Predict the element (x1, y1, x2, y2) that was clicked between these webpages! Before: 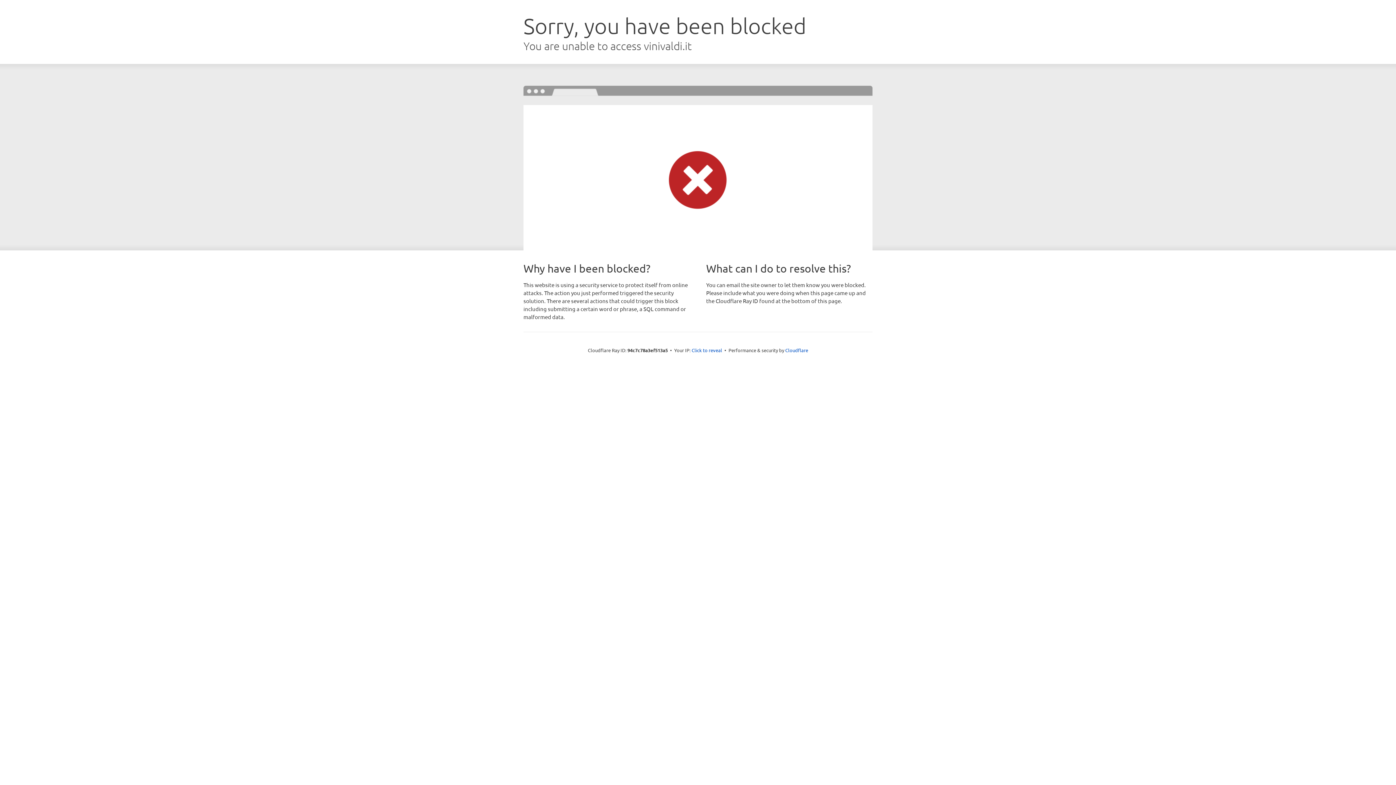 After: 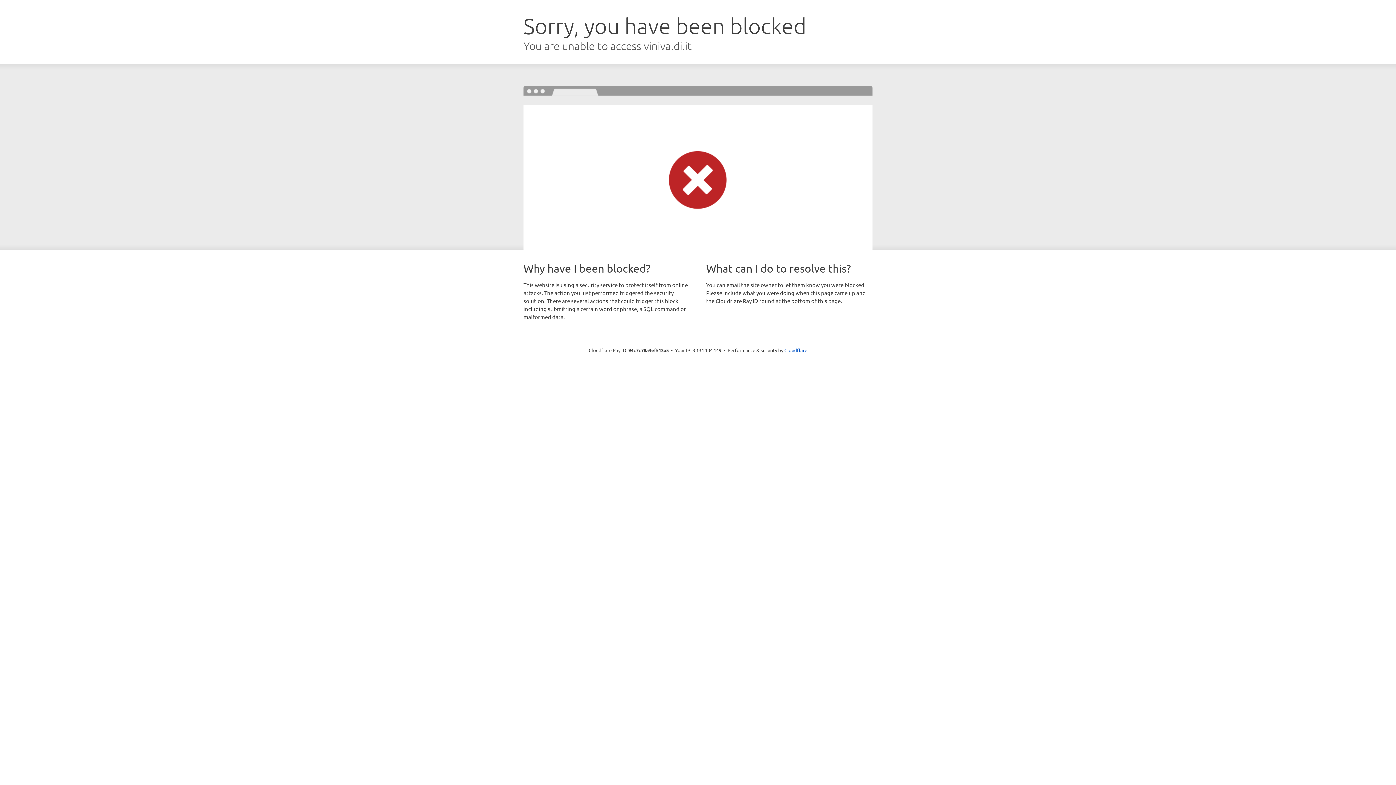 Action: label: Click to reveal bbox: (691, 346, 722, 353)